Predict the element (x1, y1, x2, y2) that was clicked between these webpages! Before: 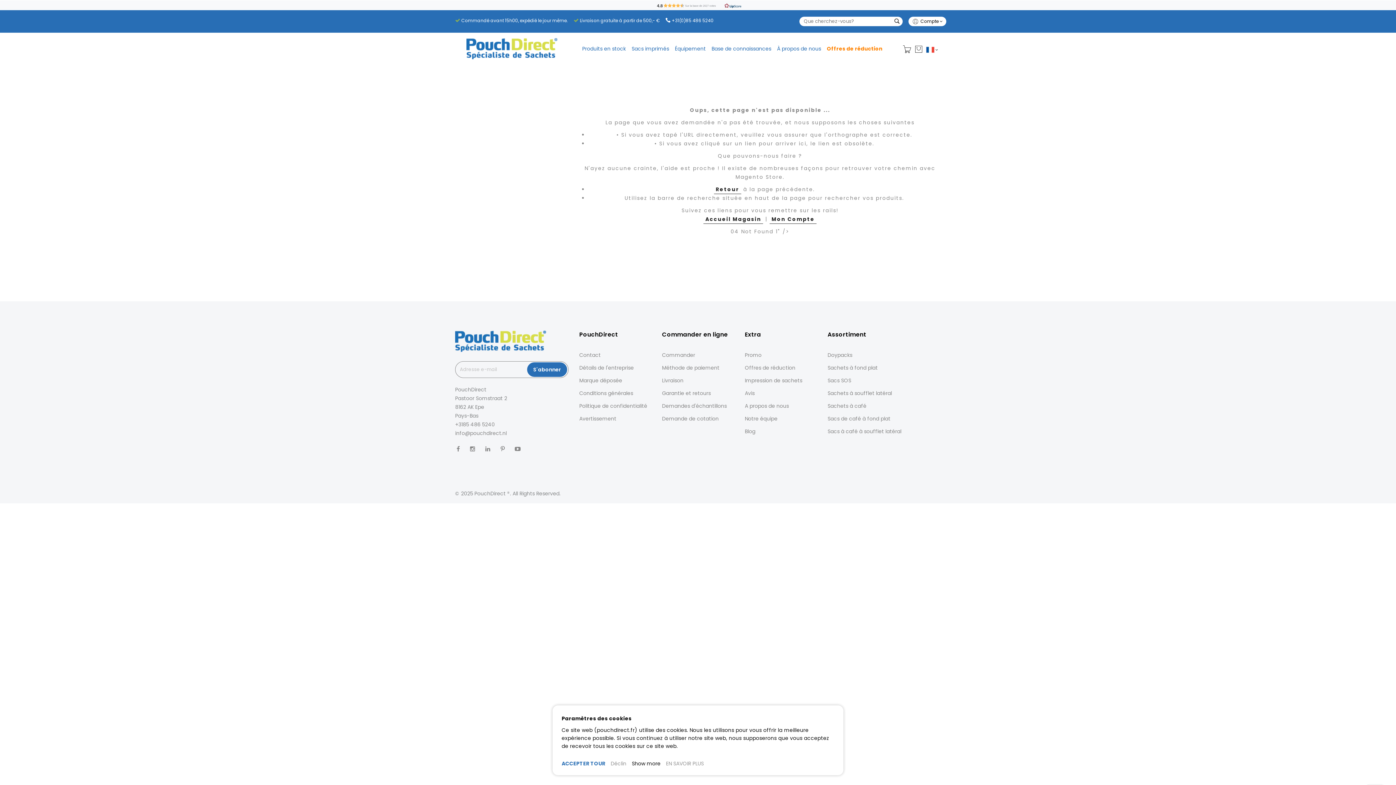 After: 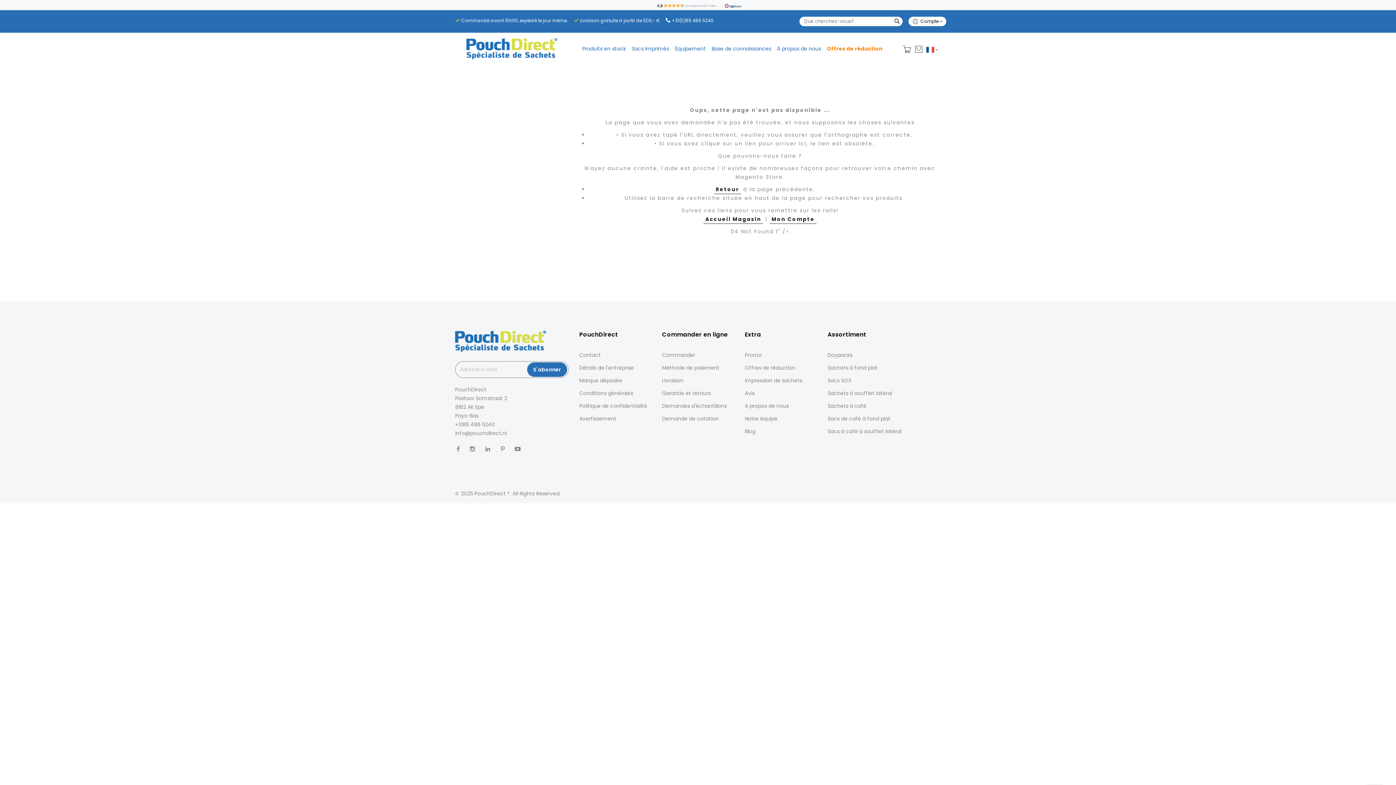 Action: bbox: (561, 759, 605, 768) label: ACCEPTER TOUR